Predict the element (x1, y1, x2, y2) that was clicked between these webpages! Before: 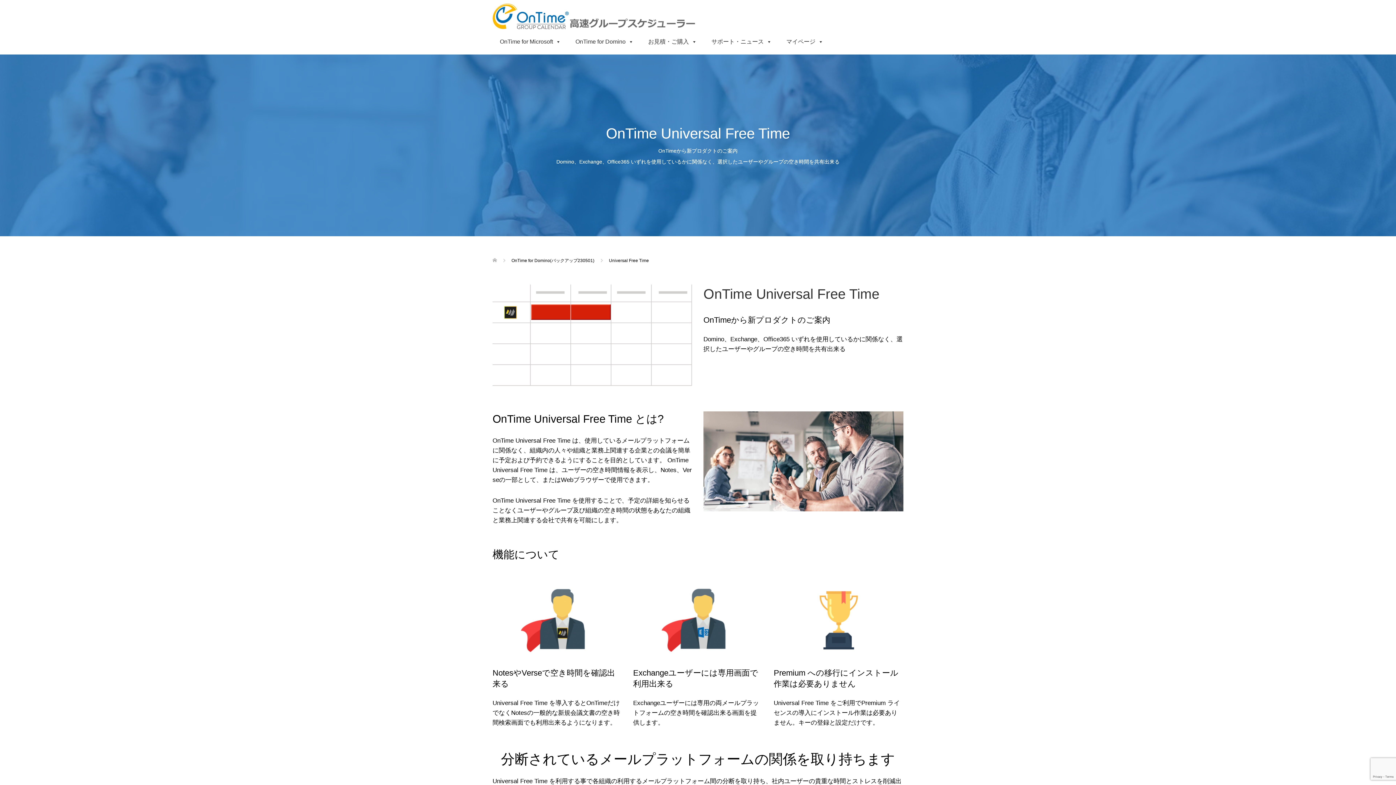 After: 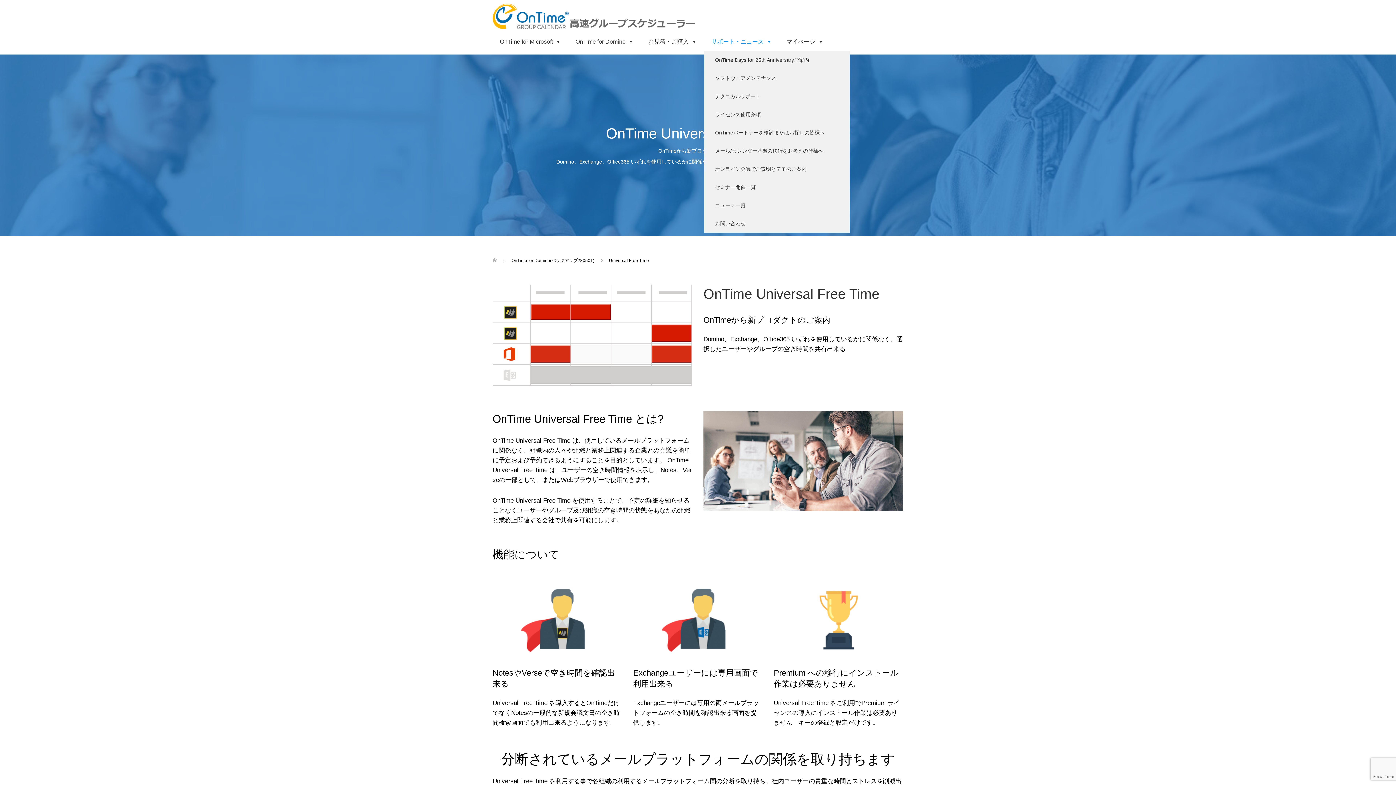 Action: label: サポート・ニュース bbox: (704, 32, 779, 50)